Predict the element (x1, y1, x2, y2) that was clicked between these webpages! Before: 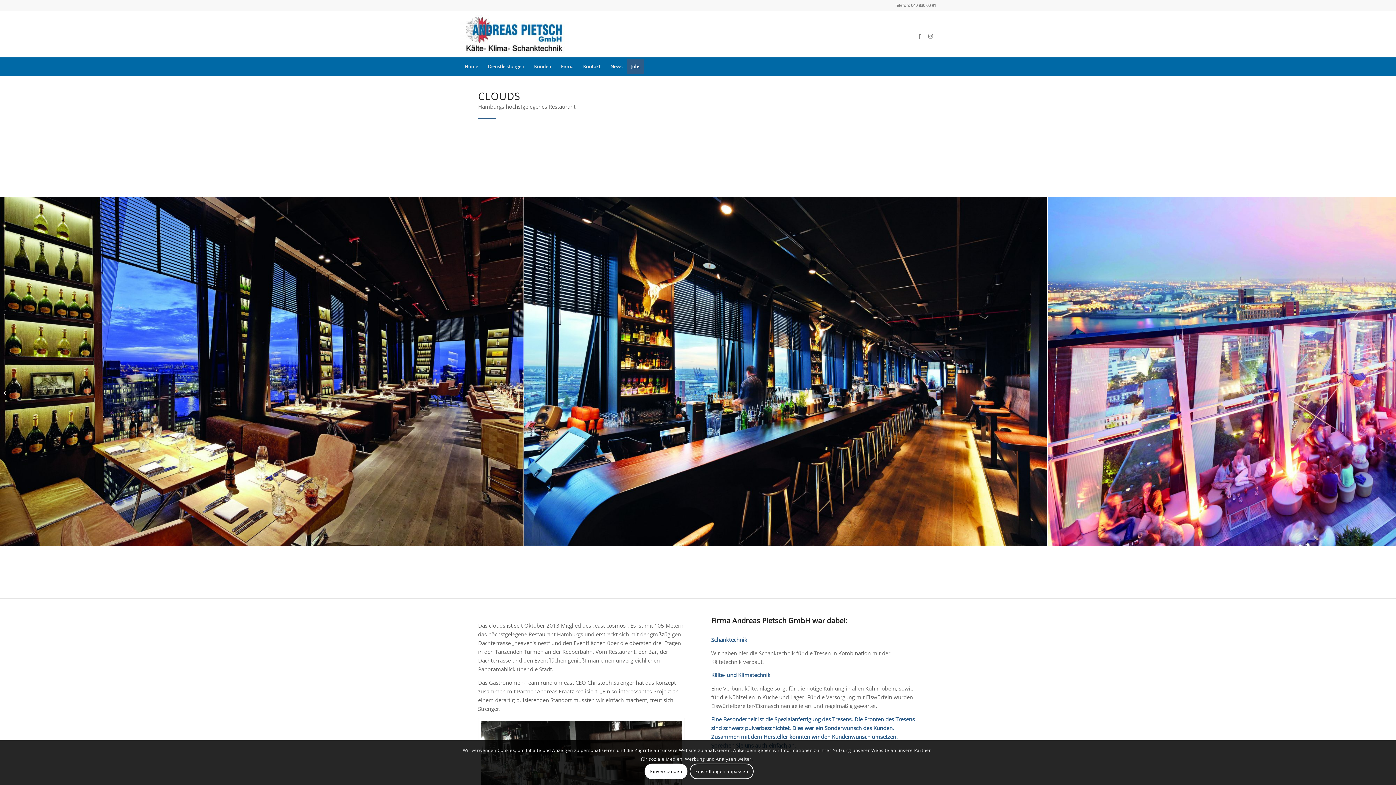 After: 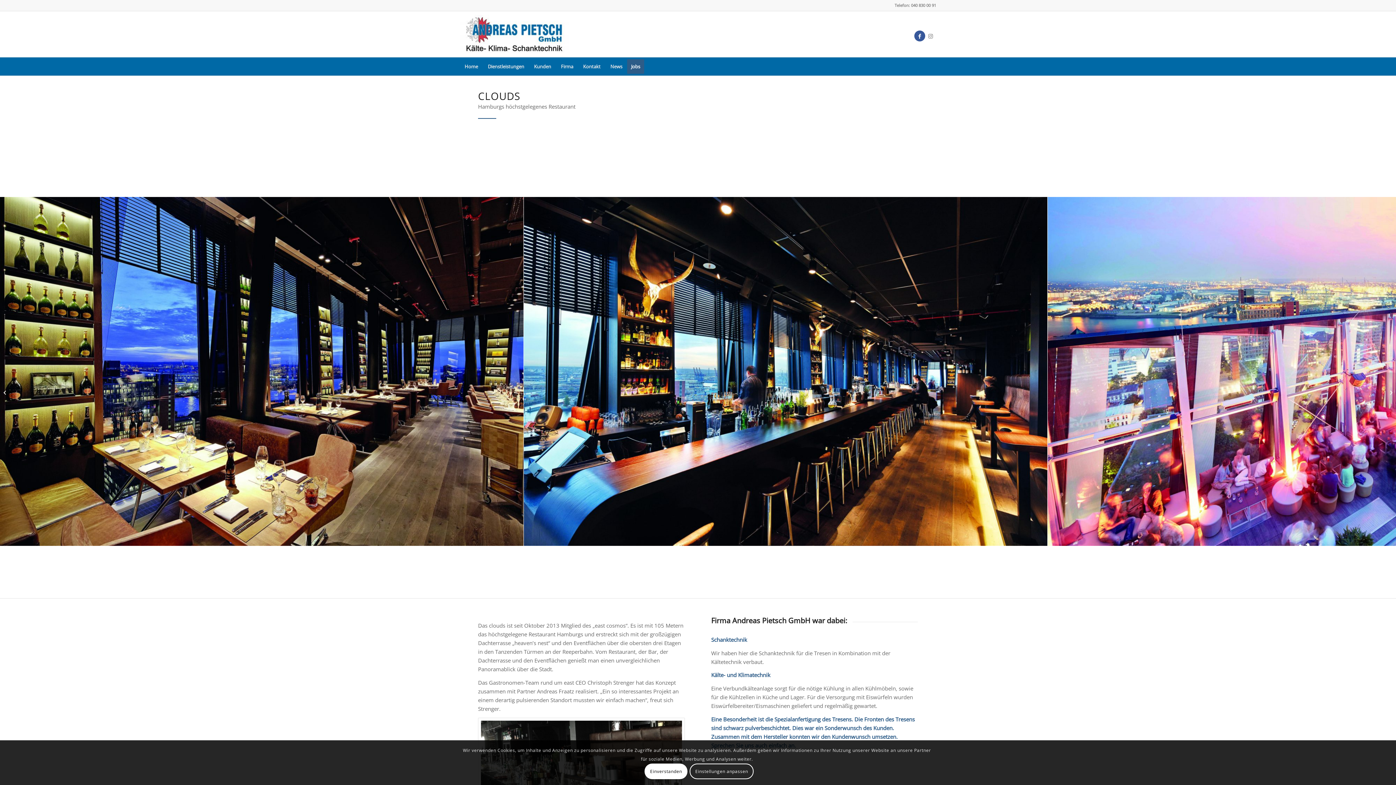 Action: bbox: (914, 30, 925, 41) label: Link zu Facebook